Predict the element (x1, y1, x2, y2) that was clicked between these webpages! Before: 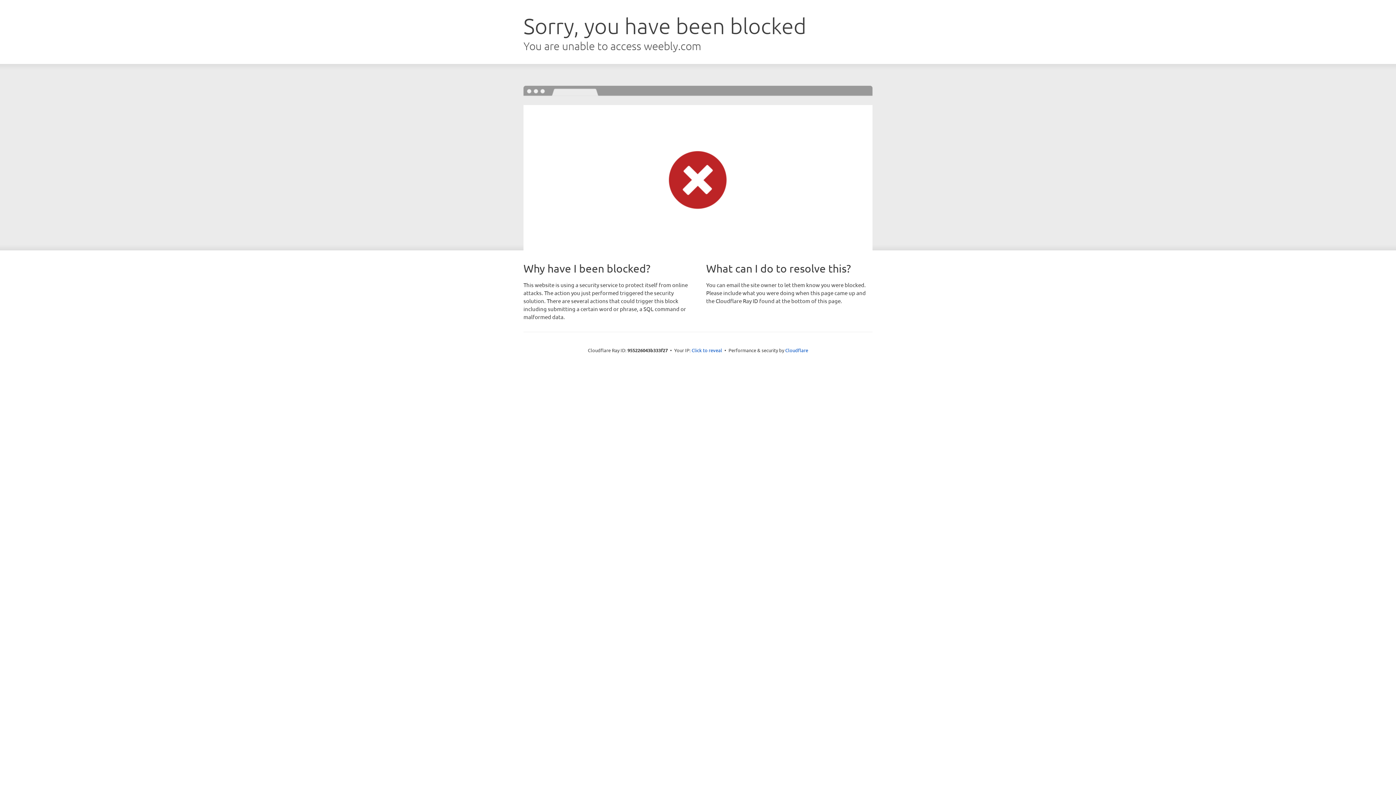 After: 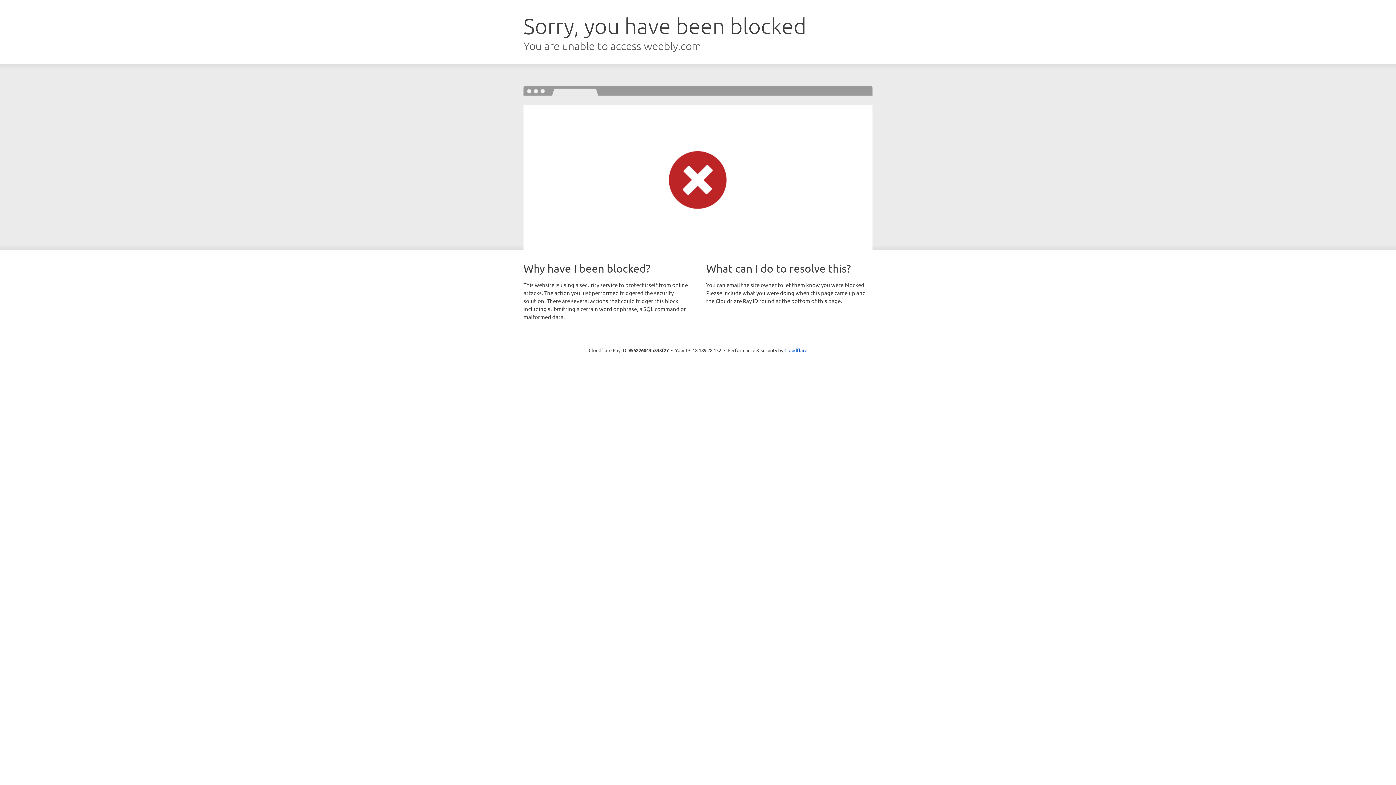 Action: bbox: (691, 346, 722, 353) label: Click to reveal